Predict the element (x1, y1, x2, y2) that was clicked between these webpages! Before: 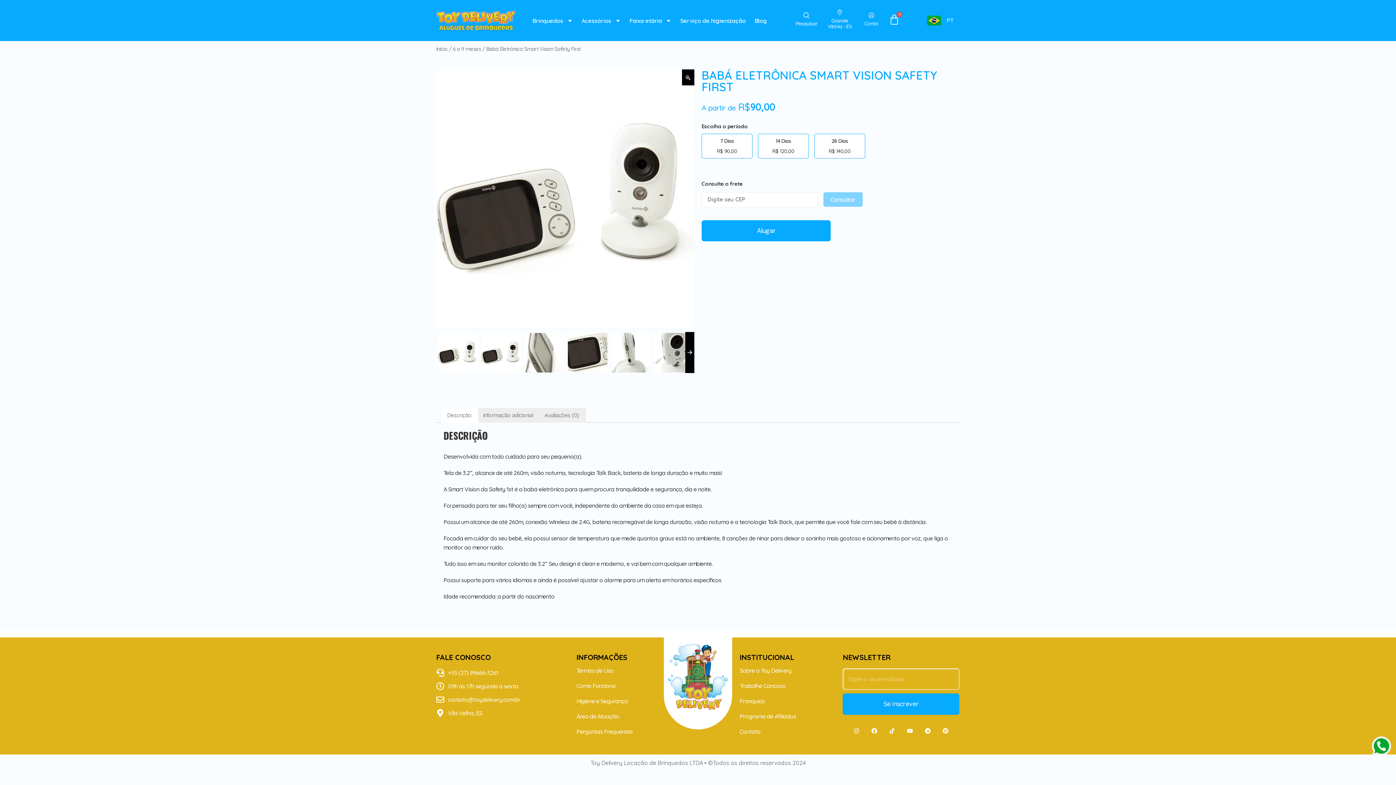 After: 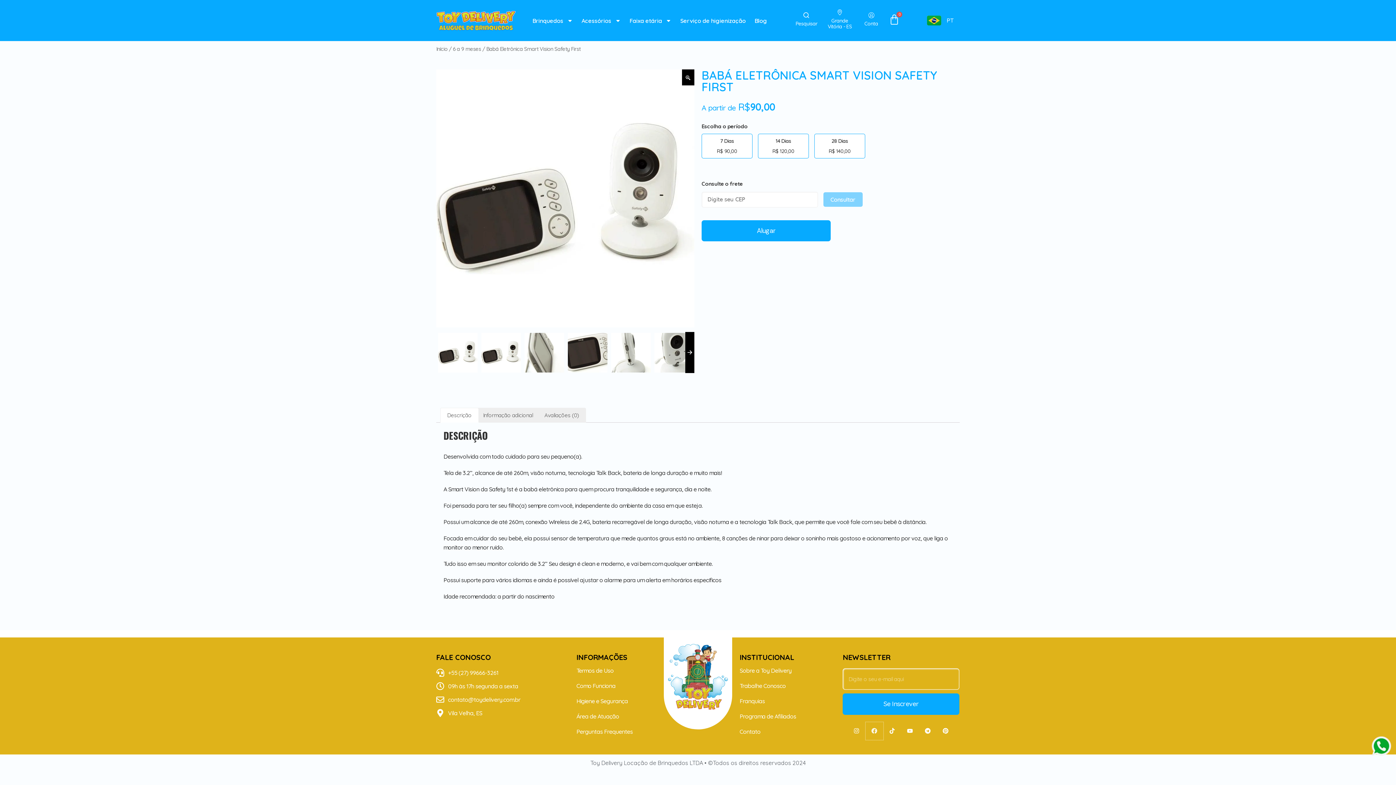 Action: bbox: (865, 722, 883, 740) label: Facebook